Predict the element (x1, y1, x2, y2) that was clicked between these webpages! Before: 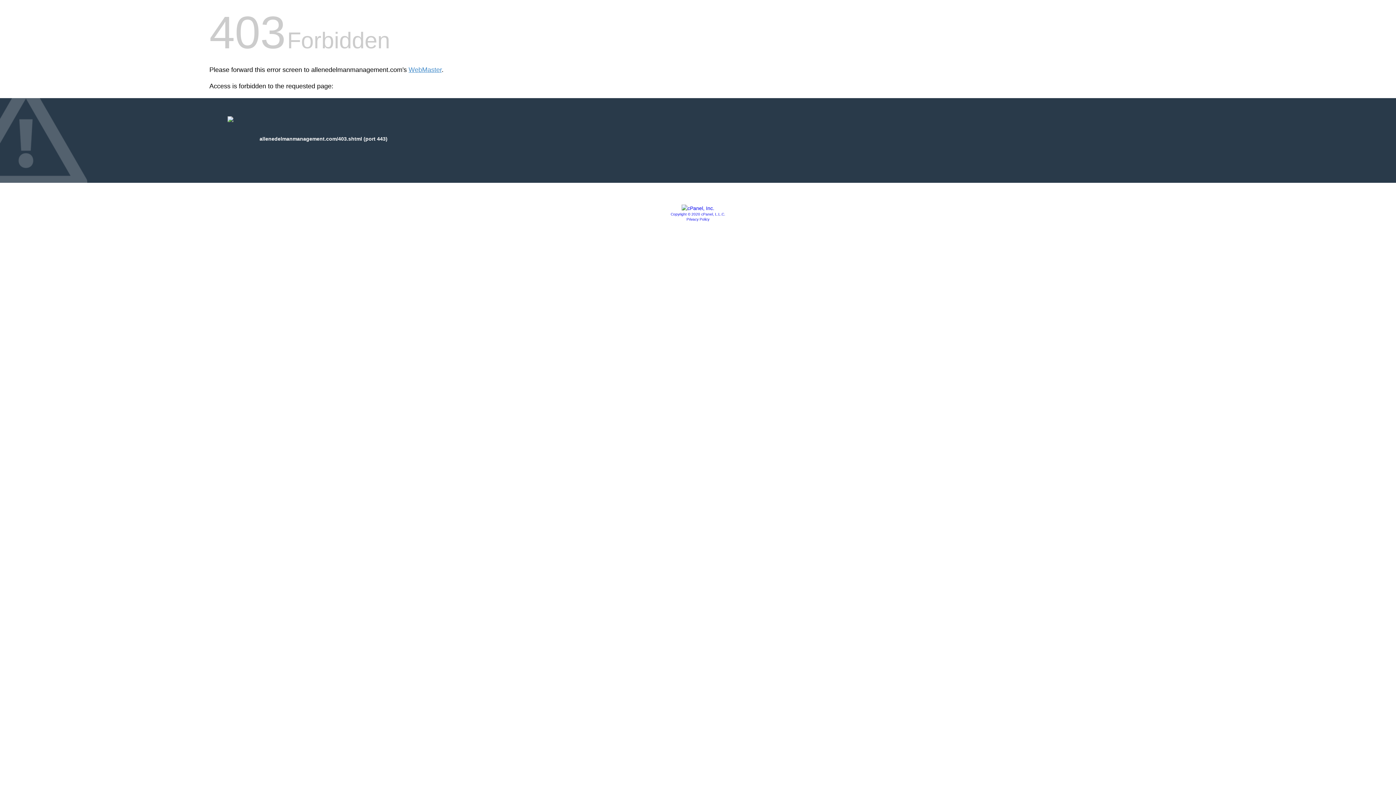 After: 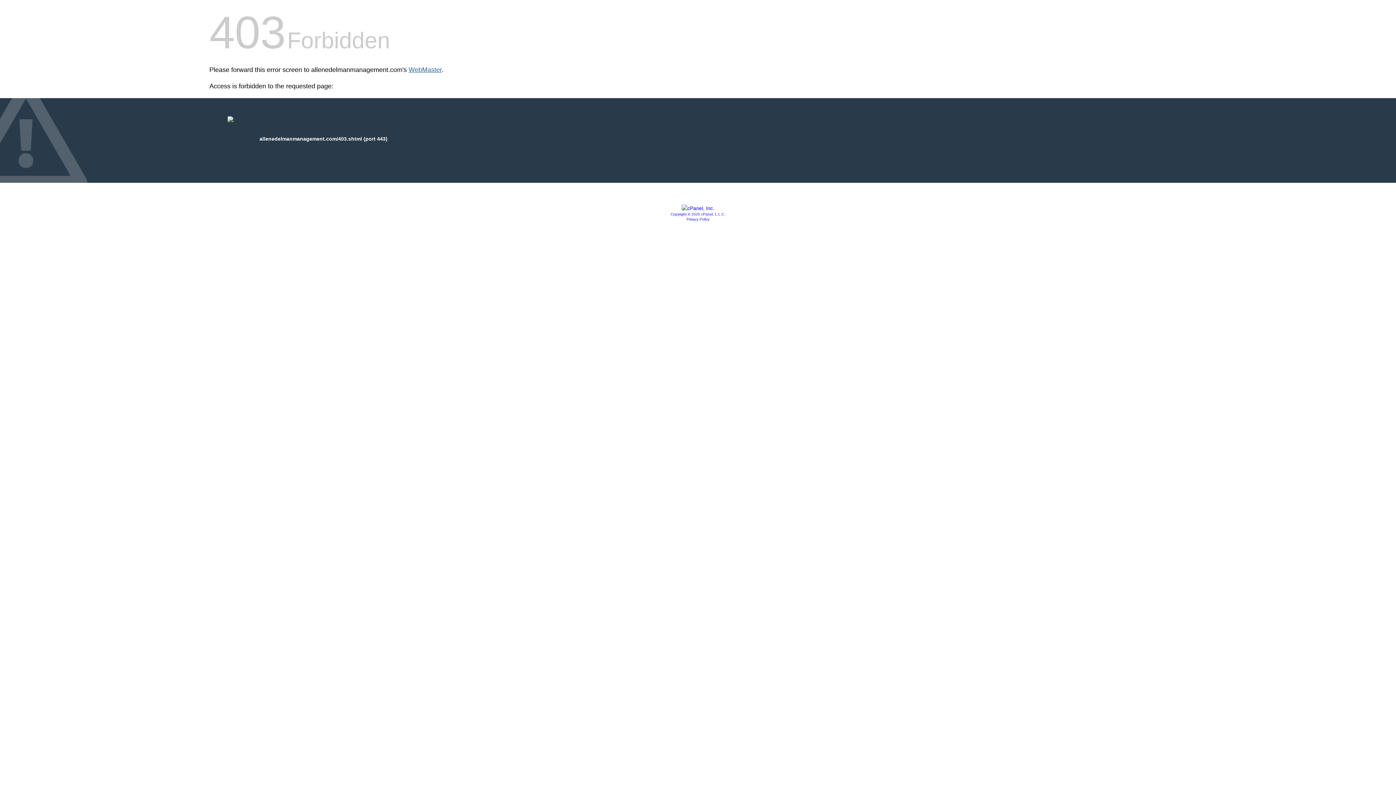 Action: bbox: (408, 66, 441, 73) label: WebMaster